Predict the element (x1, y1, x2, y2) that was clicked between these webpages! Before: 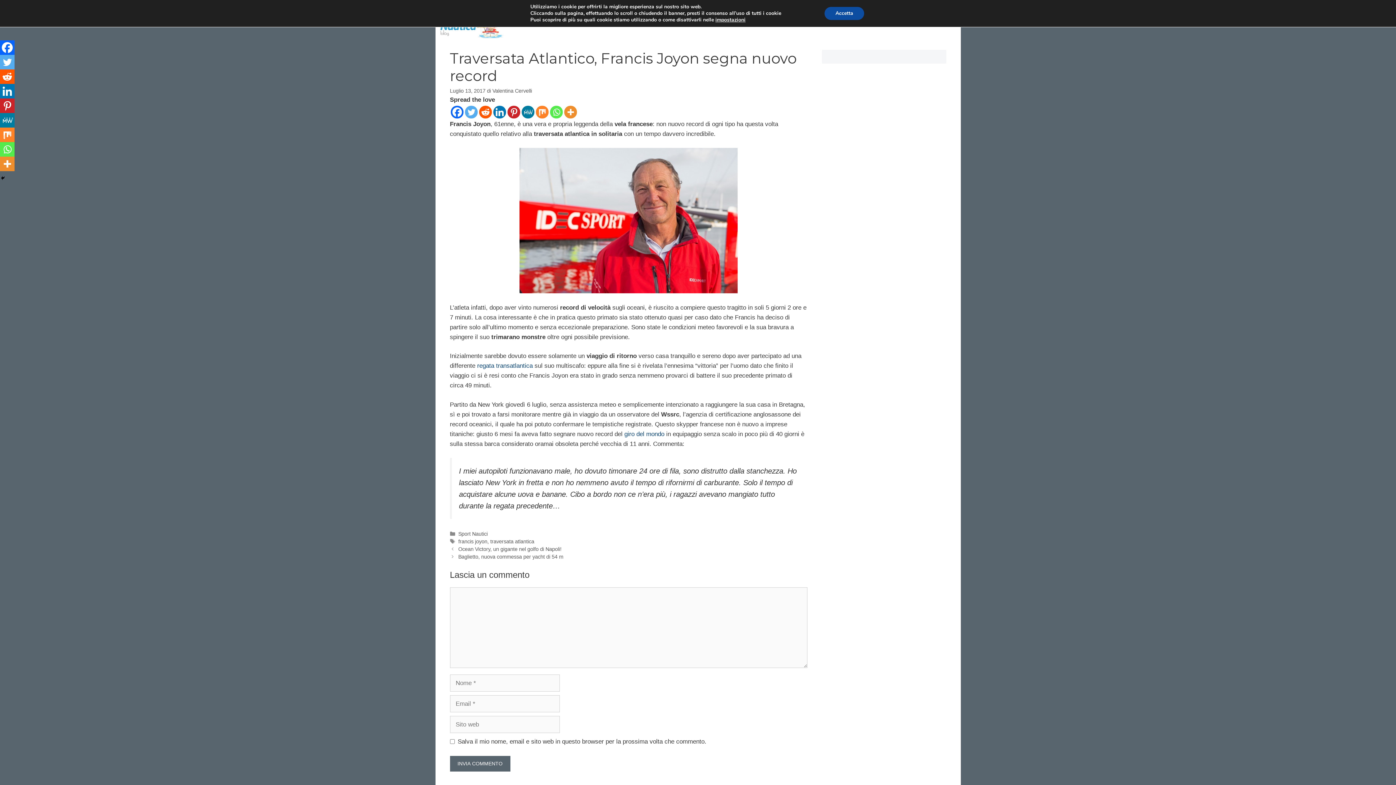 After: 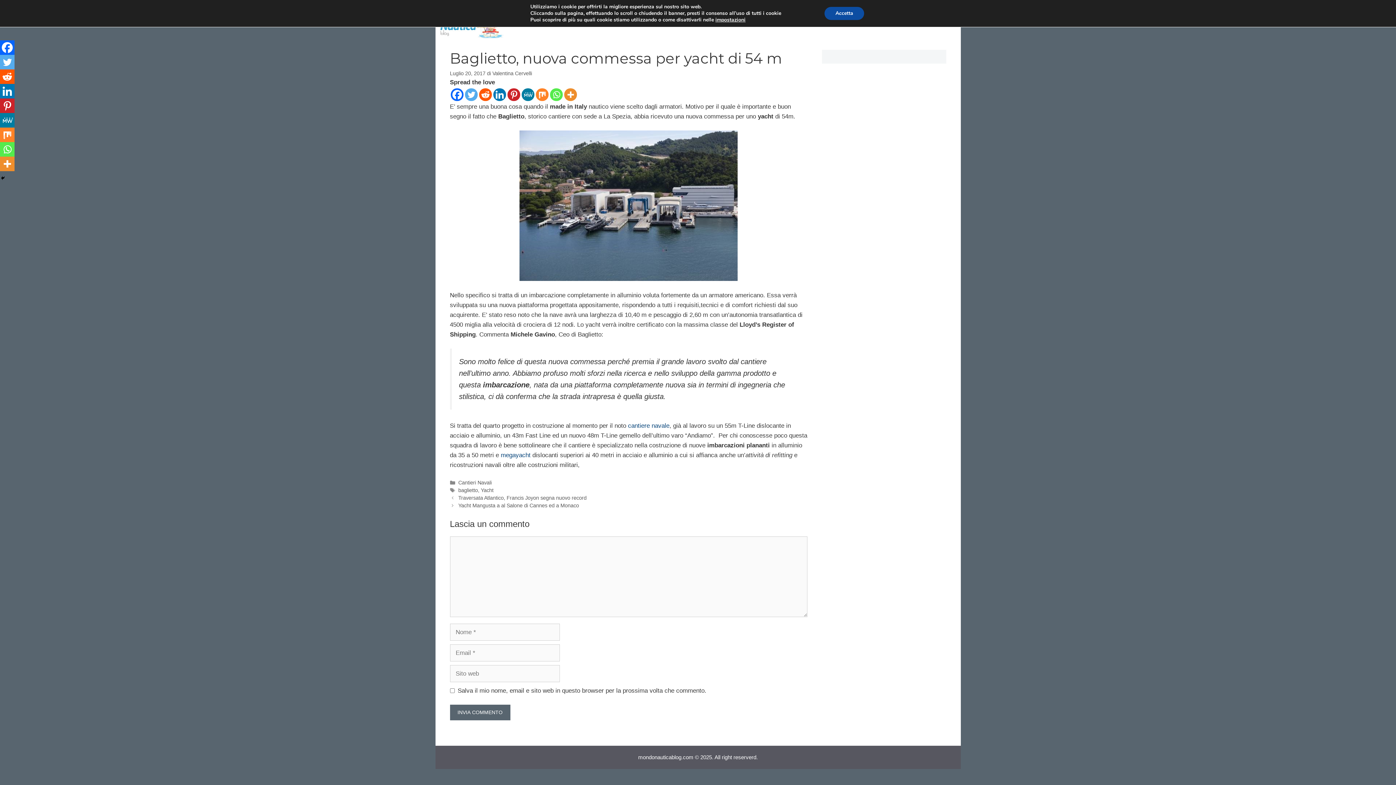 Action: label: Baglietto, nuova commessa per yacht di 54 m bbox: (458, 554, 563, 559)